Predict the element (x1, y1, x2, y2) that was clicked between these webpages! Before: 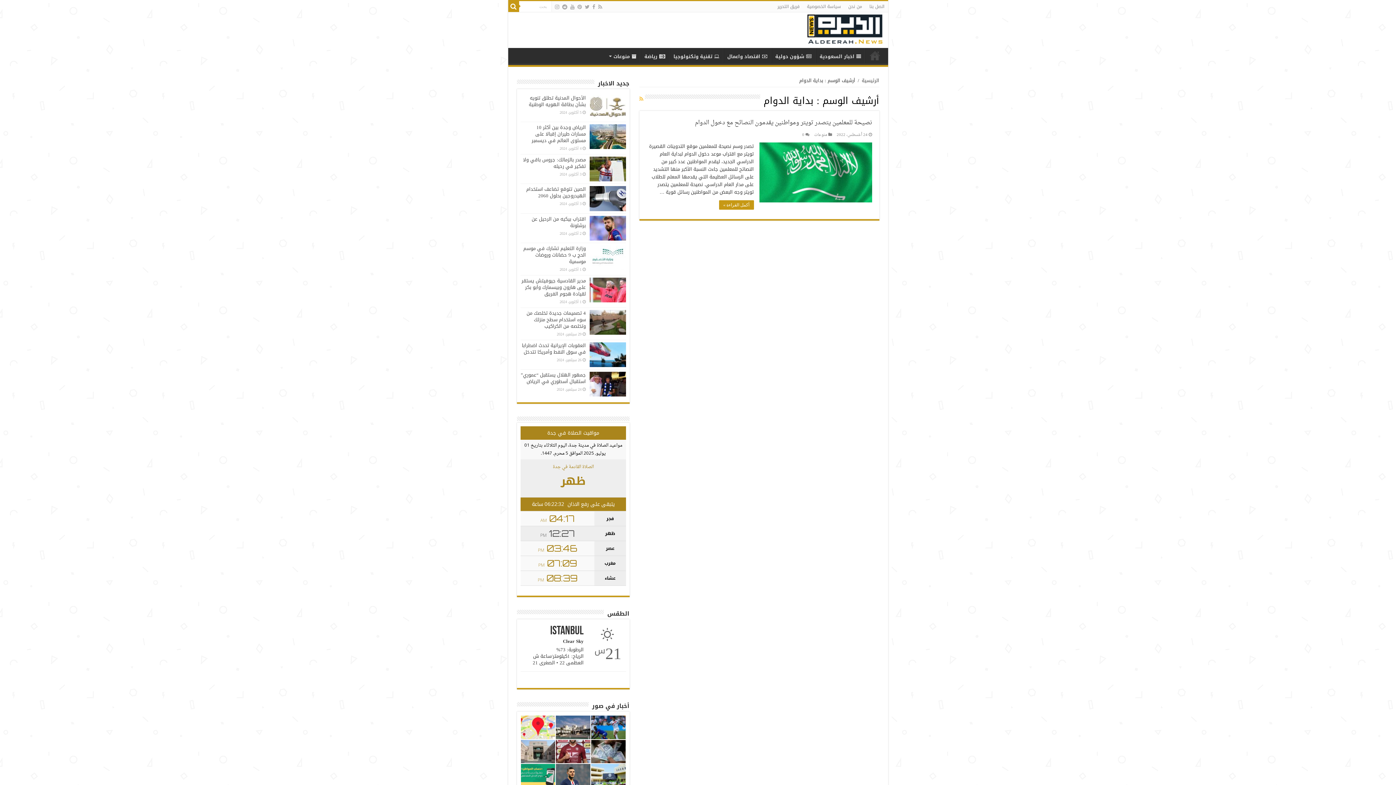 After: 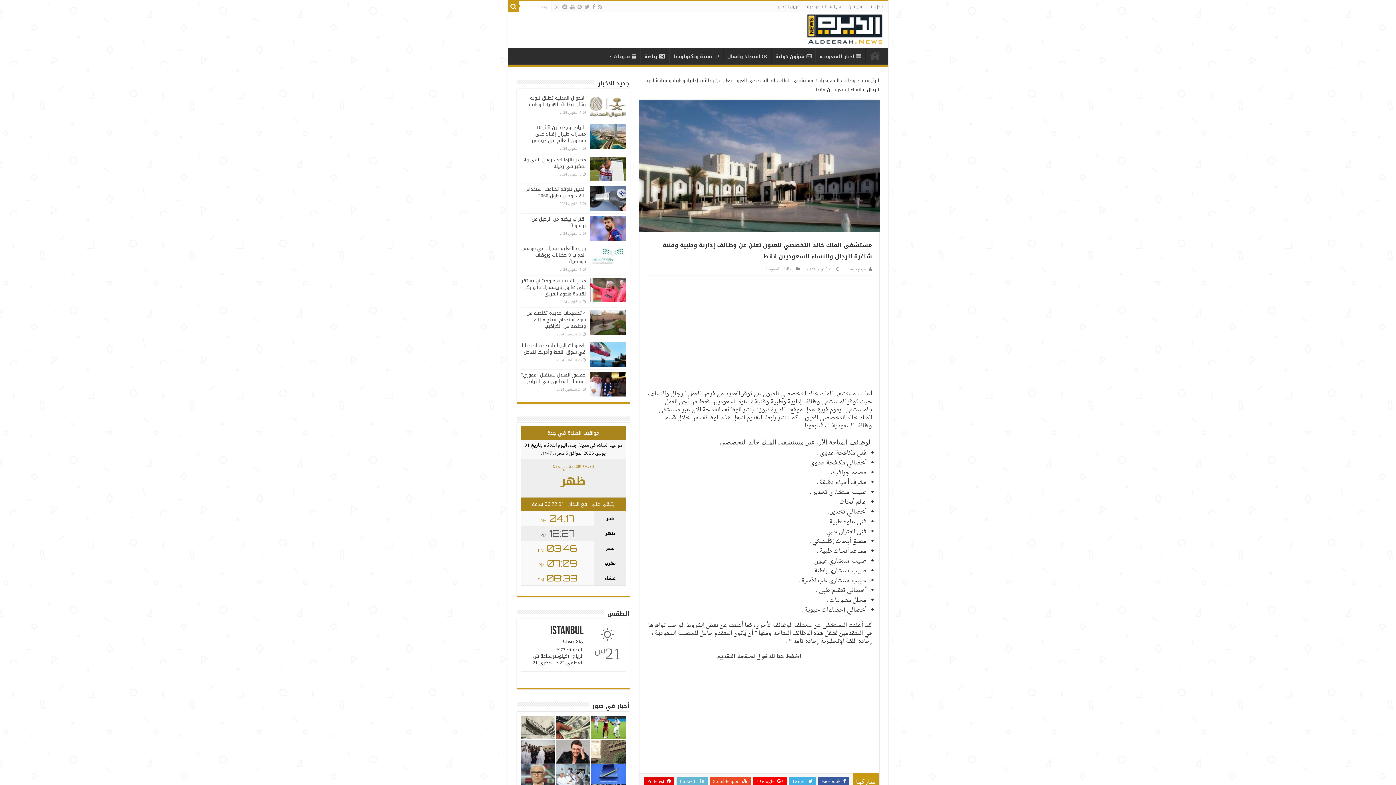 Action: bbox: (556, 716, 590, 739)